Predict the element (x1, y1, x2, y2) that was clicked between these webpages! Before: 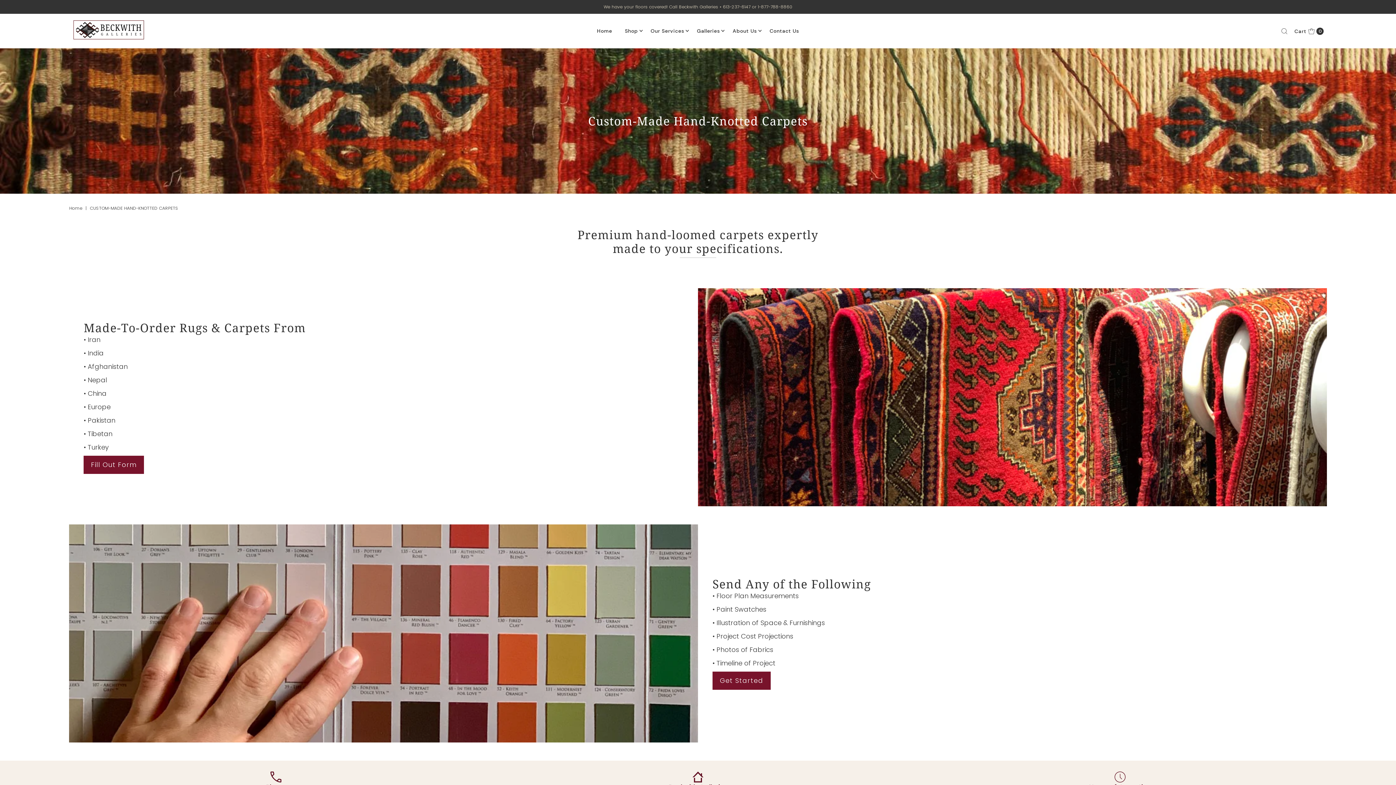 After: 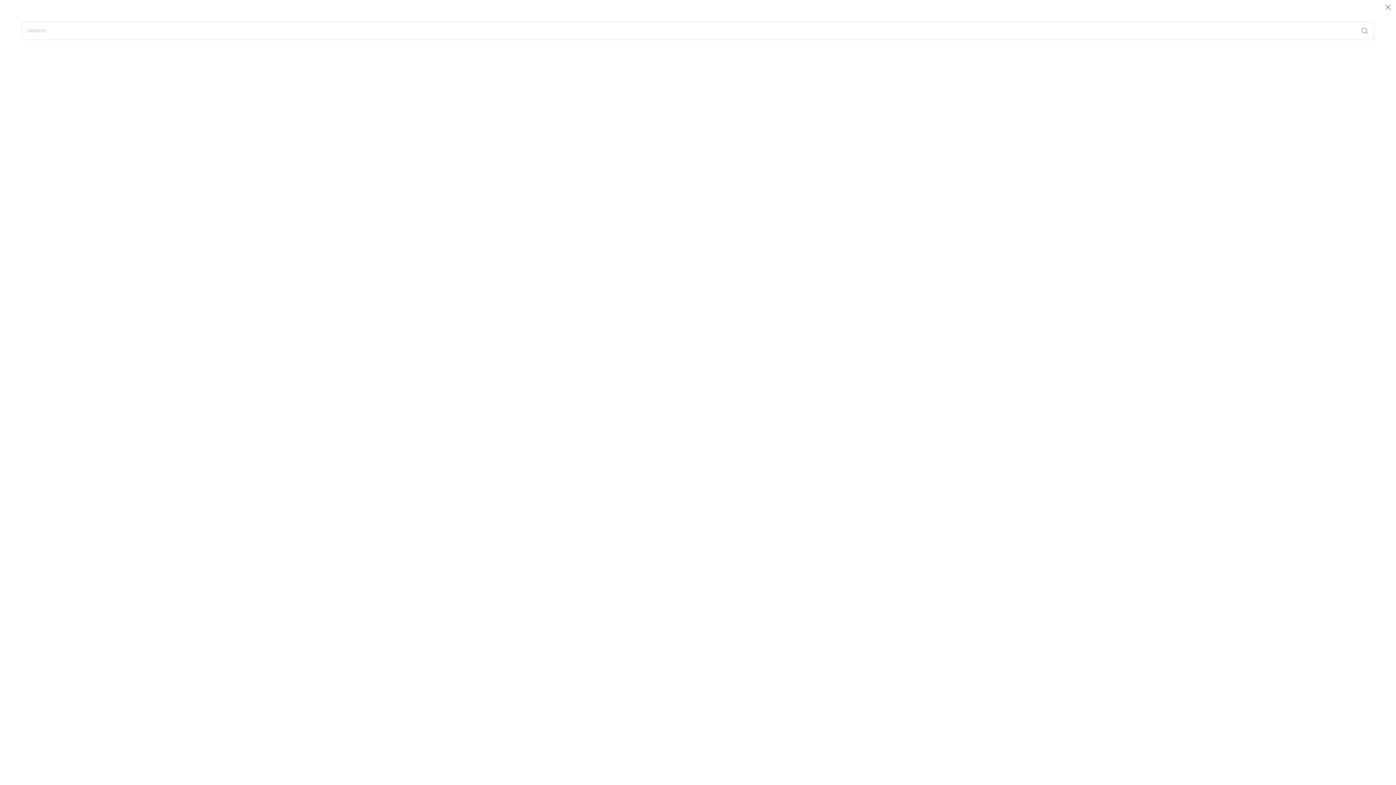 Action: label: Search bbox: (1278, 22, 1291, 40)